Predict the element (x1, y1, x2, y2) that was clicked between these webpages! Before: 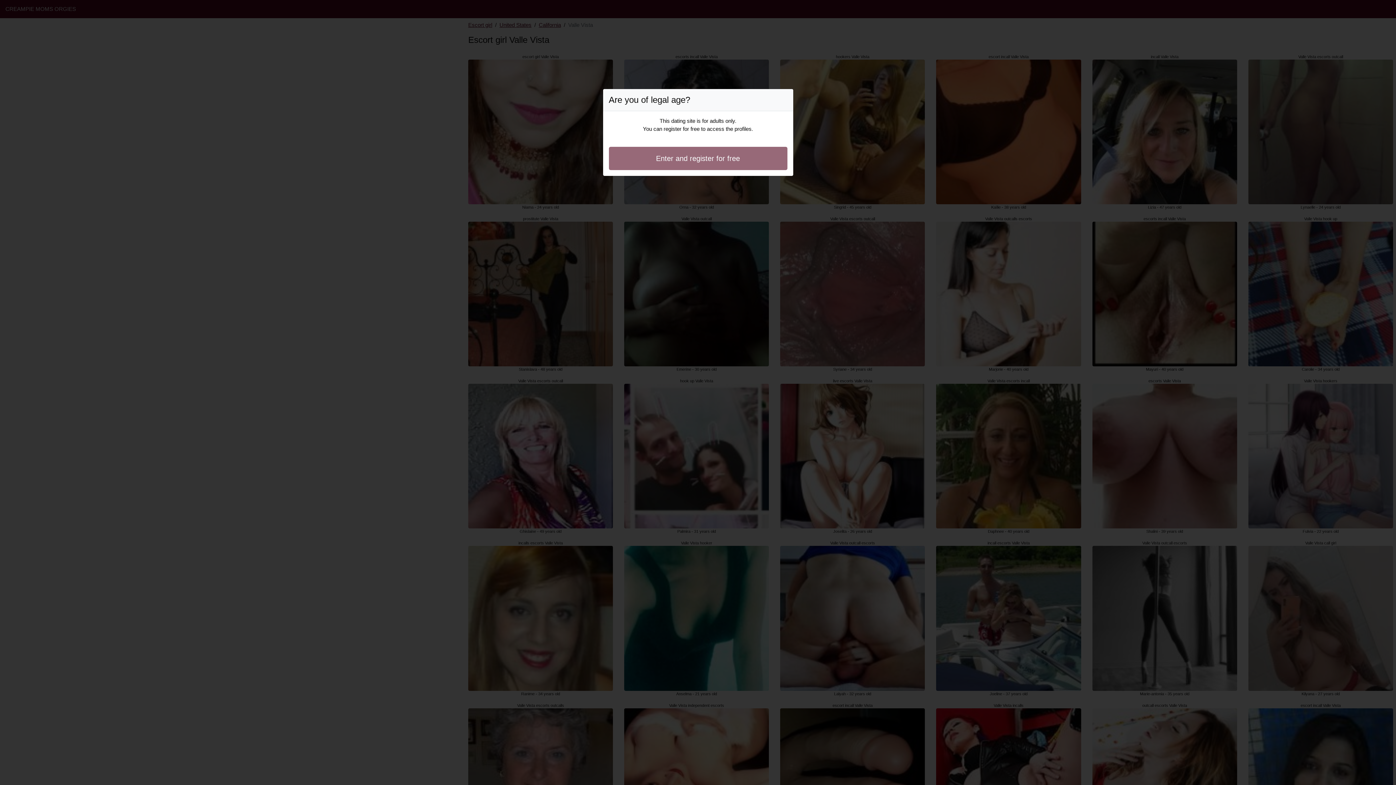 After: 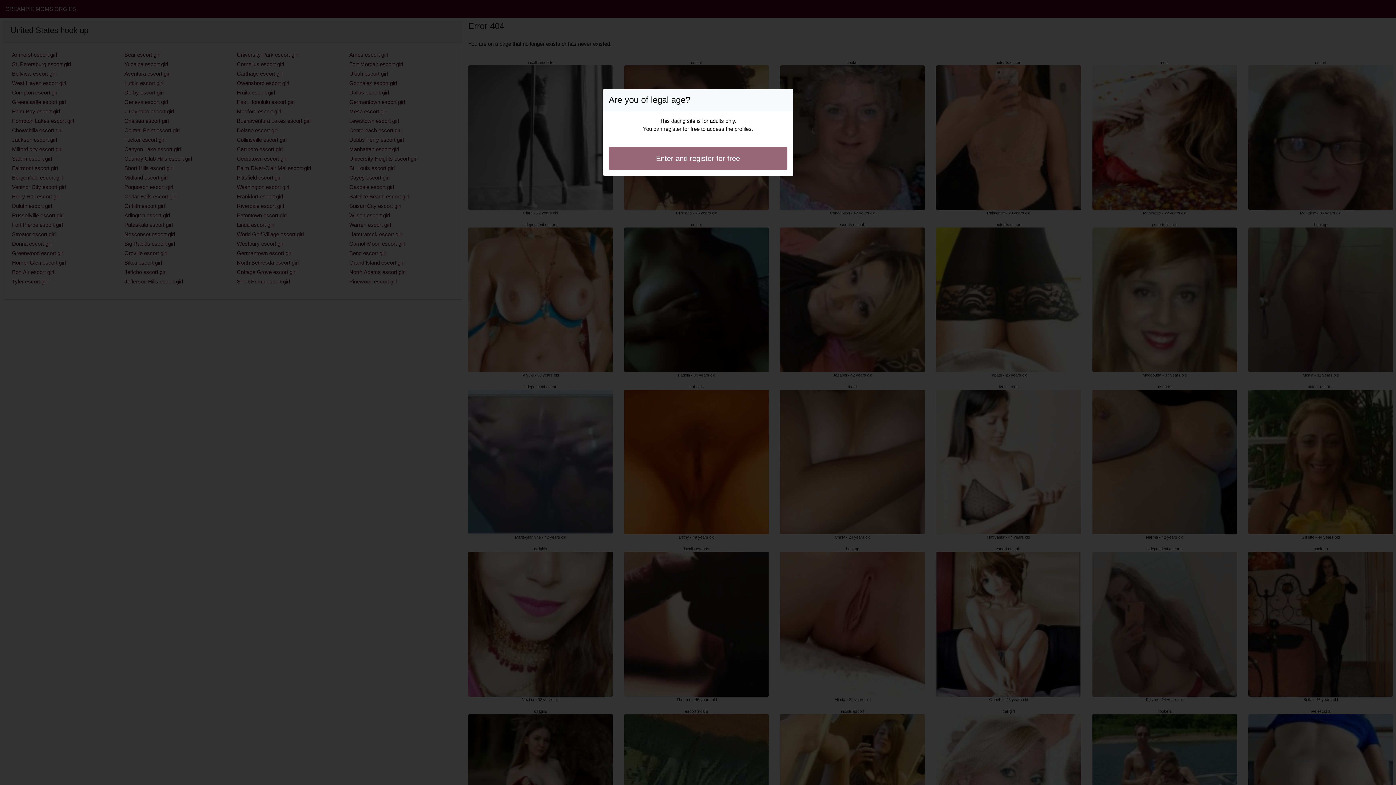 Action: label: Enter and register for free bbox: (608, 146, 787, 170)